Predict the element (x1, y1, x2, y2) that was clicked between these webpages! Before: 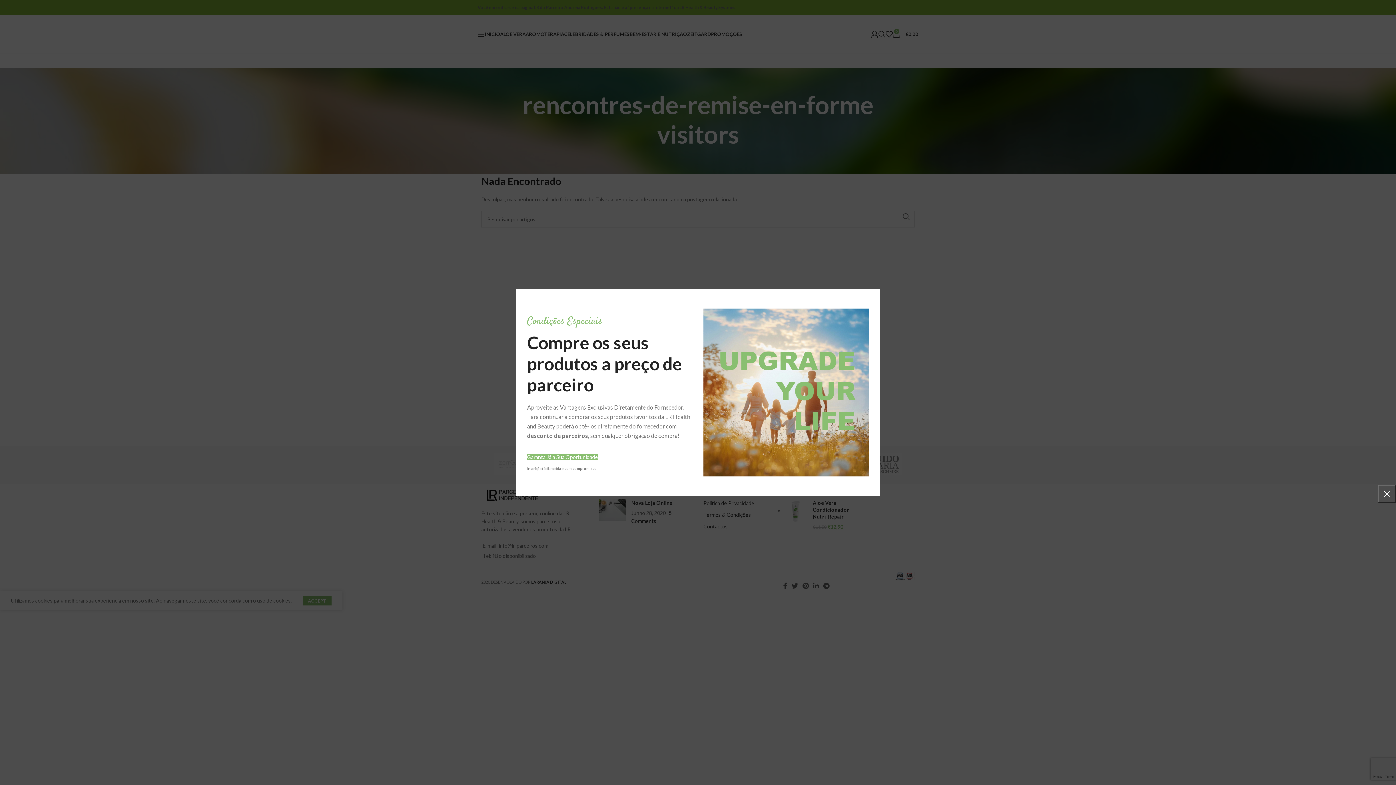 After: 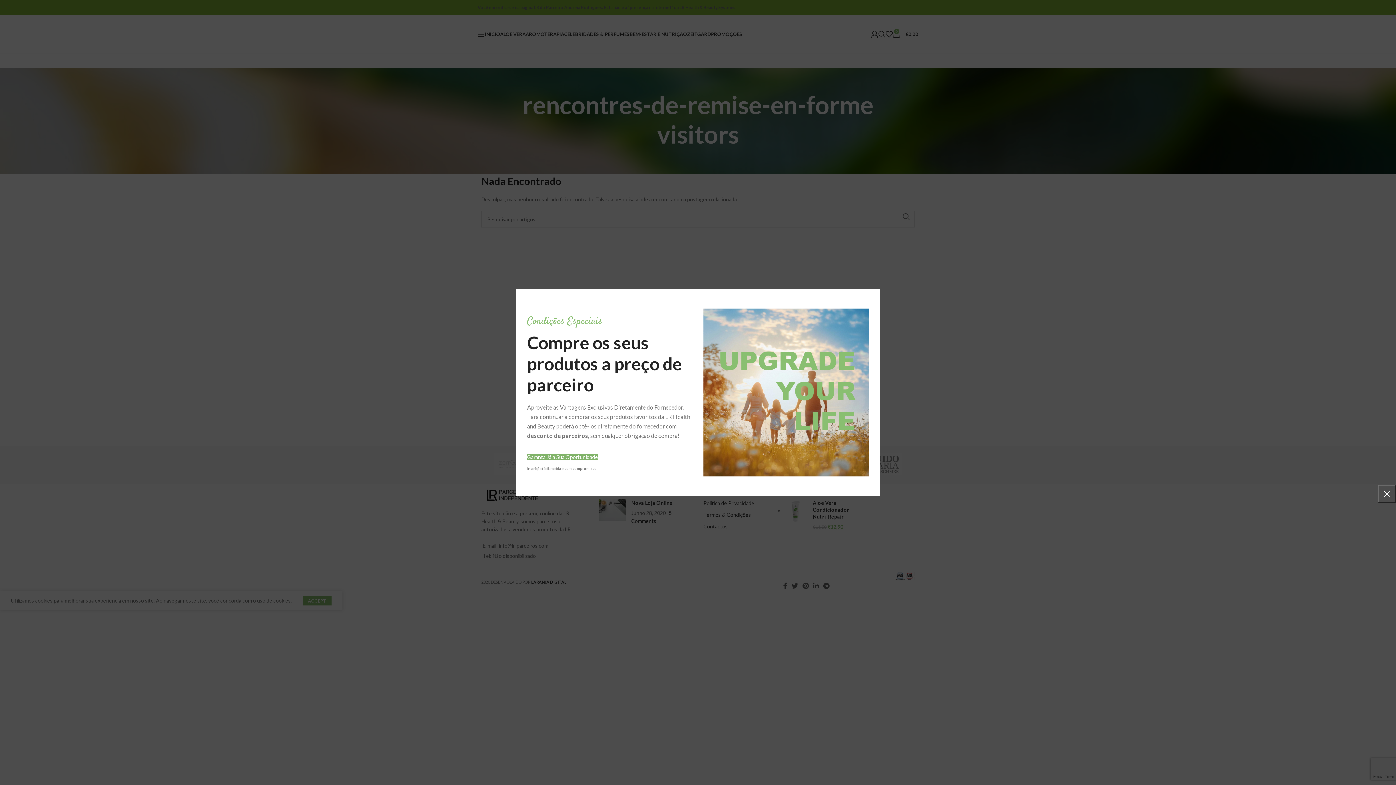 Action: label: Garanta Já a Sua Oportunidade bbox: (527, 454, 598, 460)